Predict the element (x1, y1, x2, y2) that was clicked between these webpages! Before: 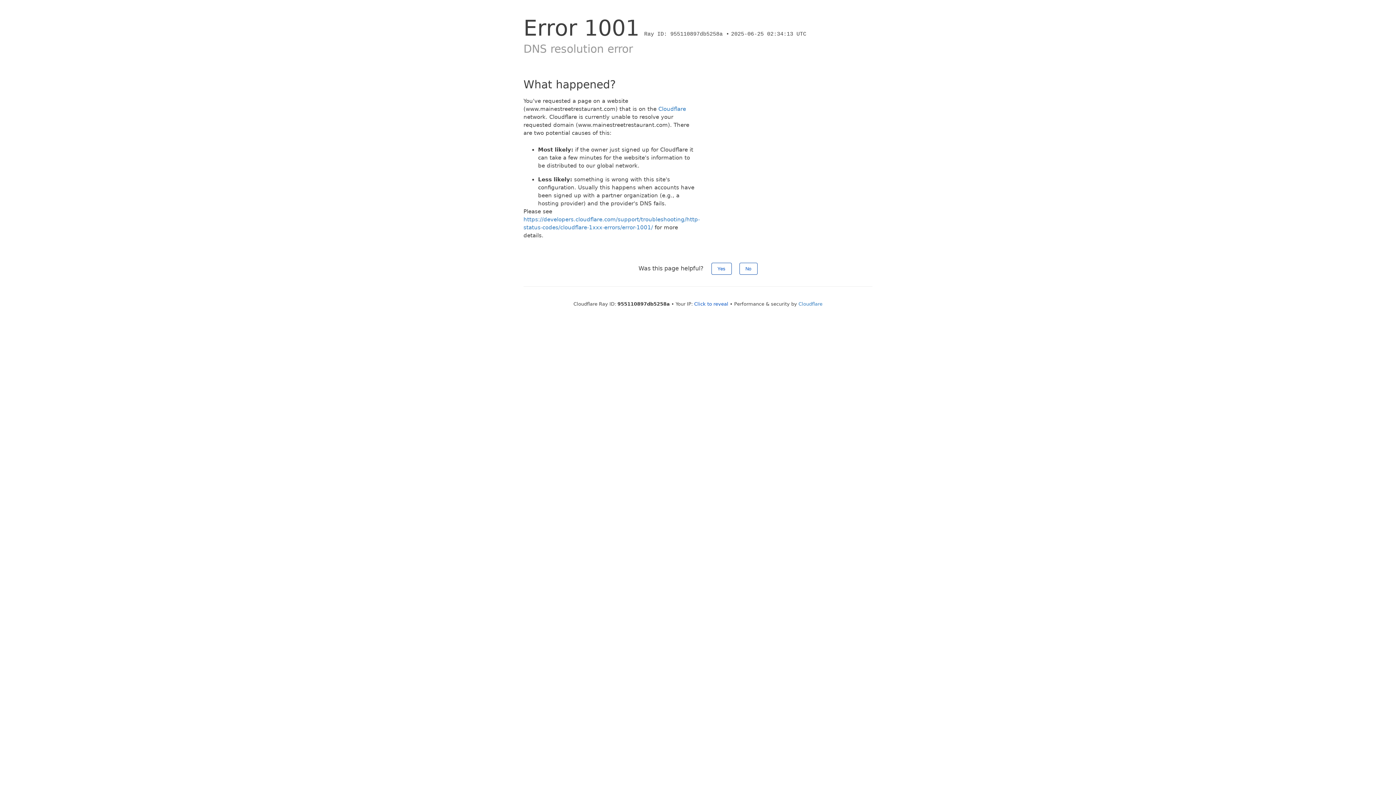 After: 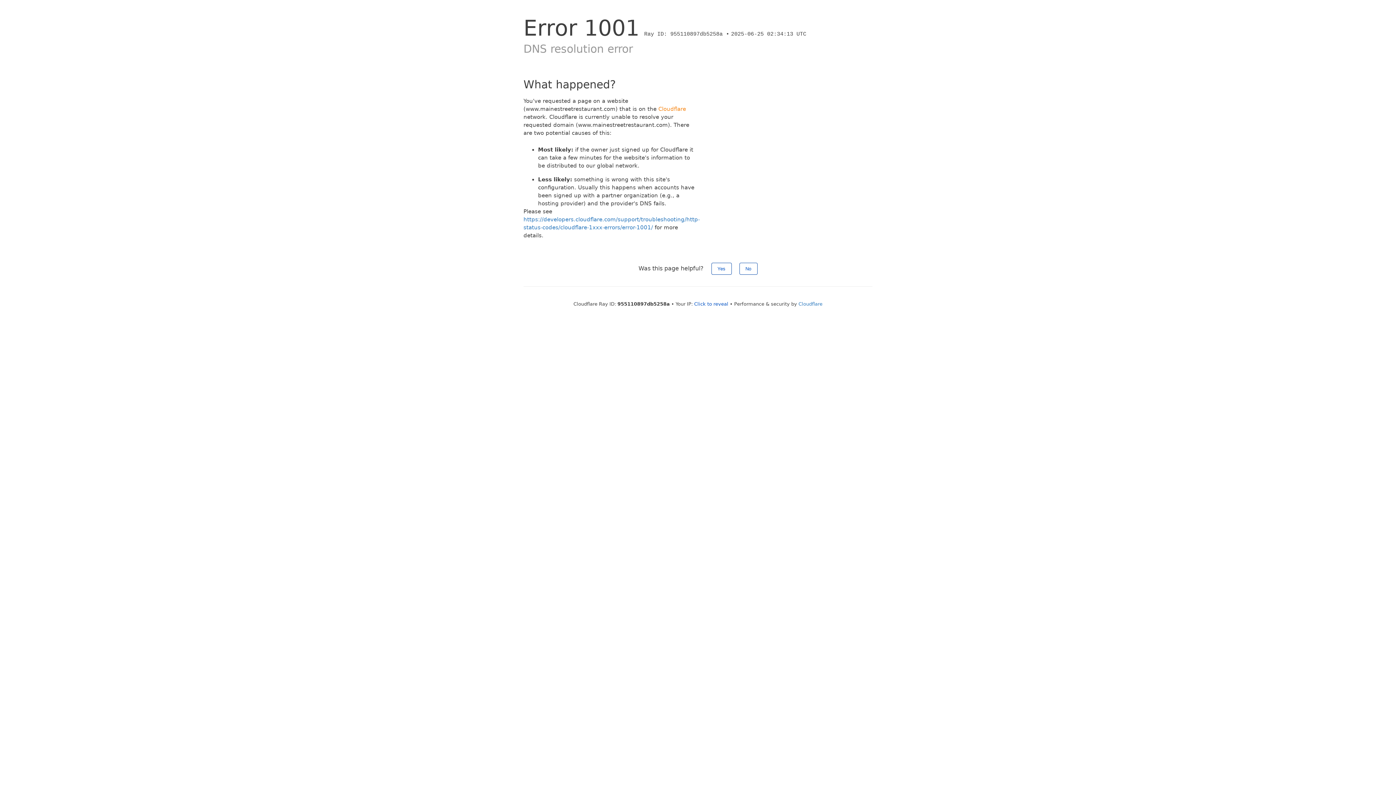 Action: bbox: (658, 105, 686, 112) label: Cloudflare